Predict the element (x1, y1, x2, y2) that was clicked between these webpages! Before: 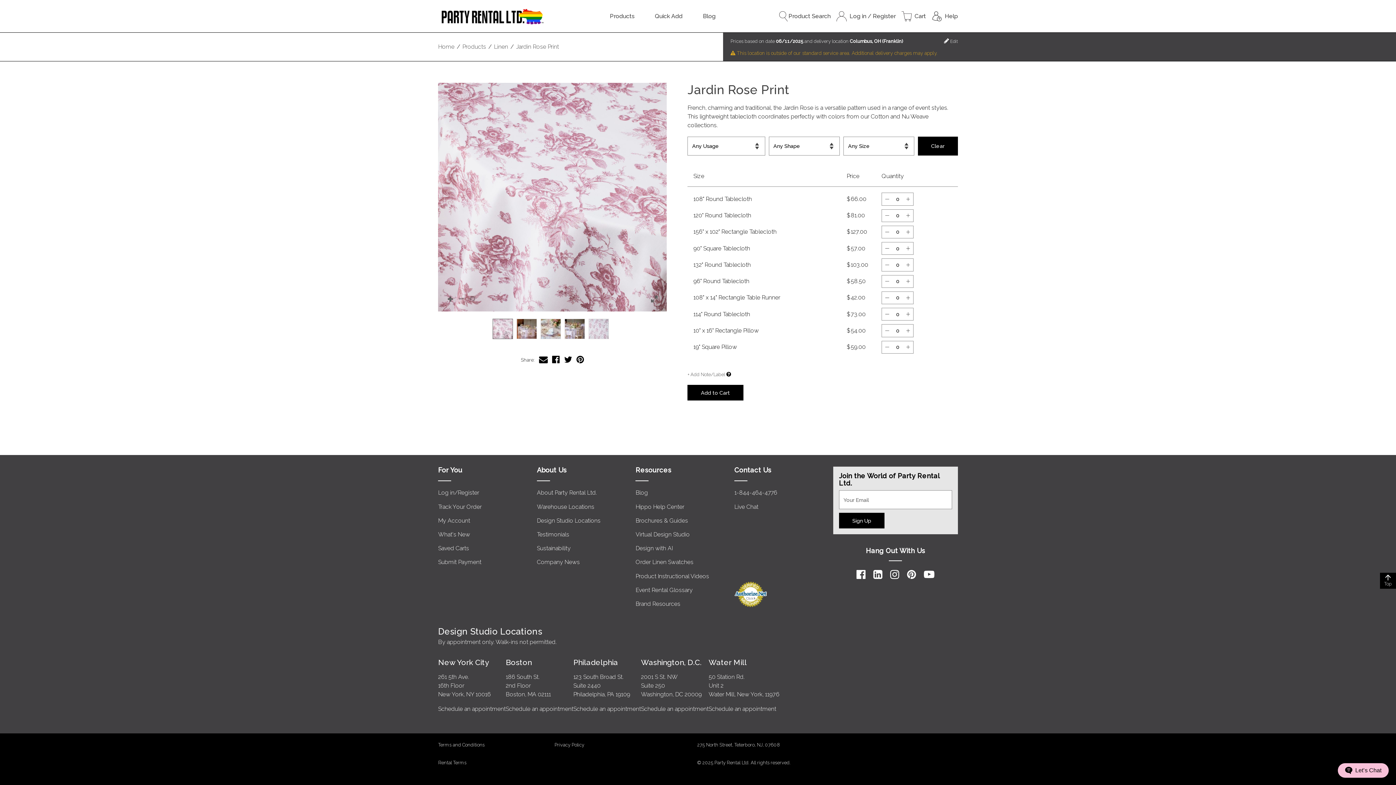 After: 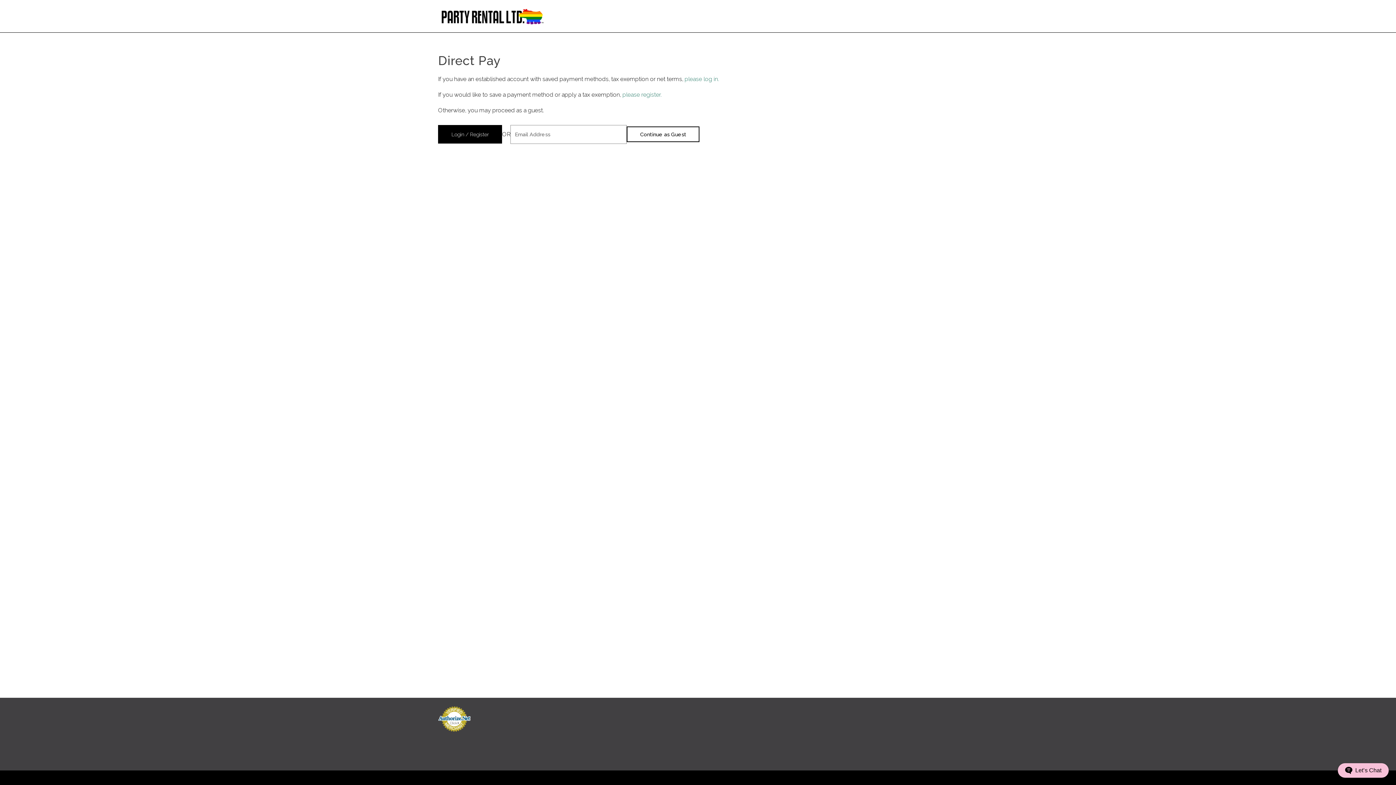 Action: label: Submit Payment bbox: (438, 559, 481, 565)